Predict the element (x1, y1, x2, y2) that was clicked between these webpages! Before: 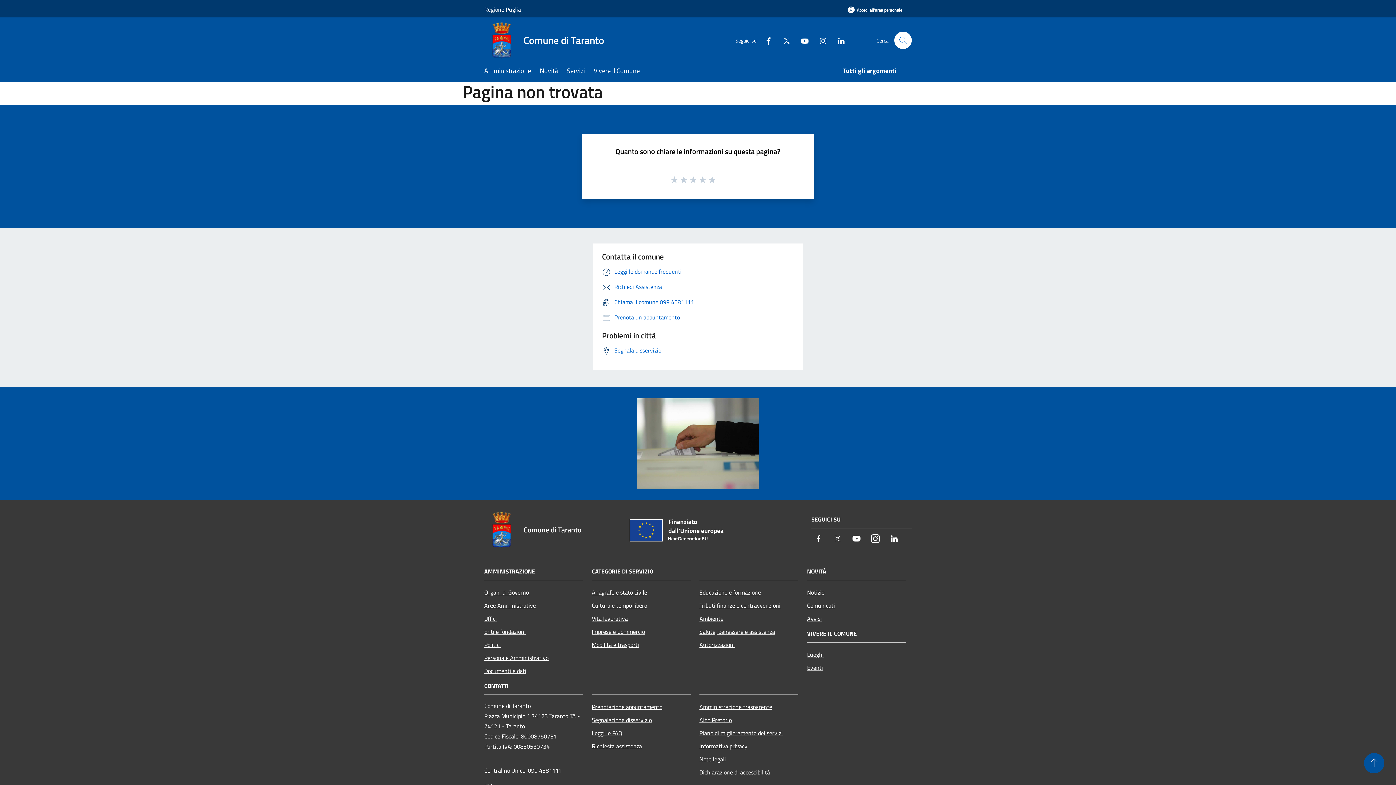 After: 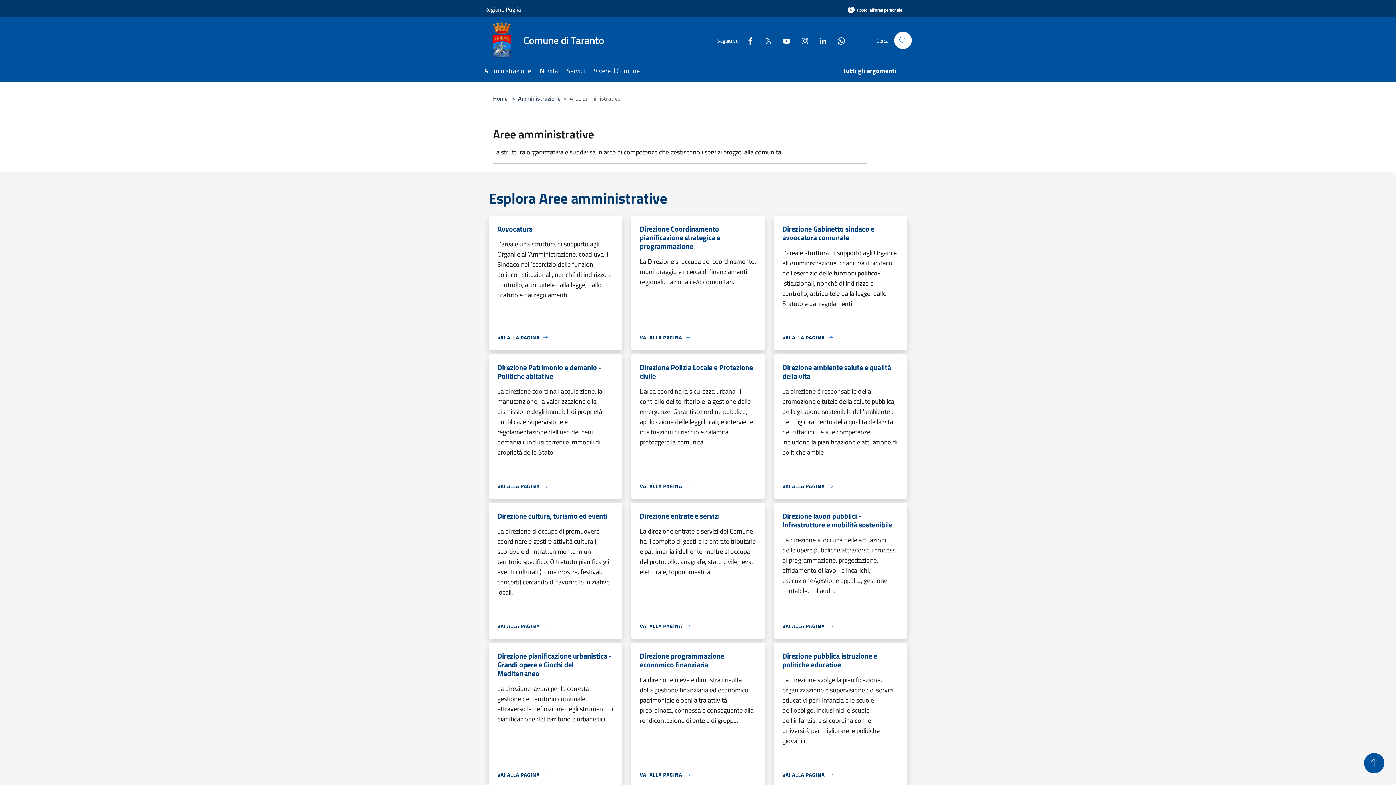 Action: bbox: (484, 599, 583, 612) label: Aree Amministrative